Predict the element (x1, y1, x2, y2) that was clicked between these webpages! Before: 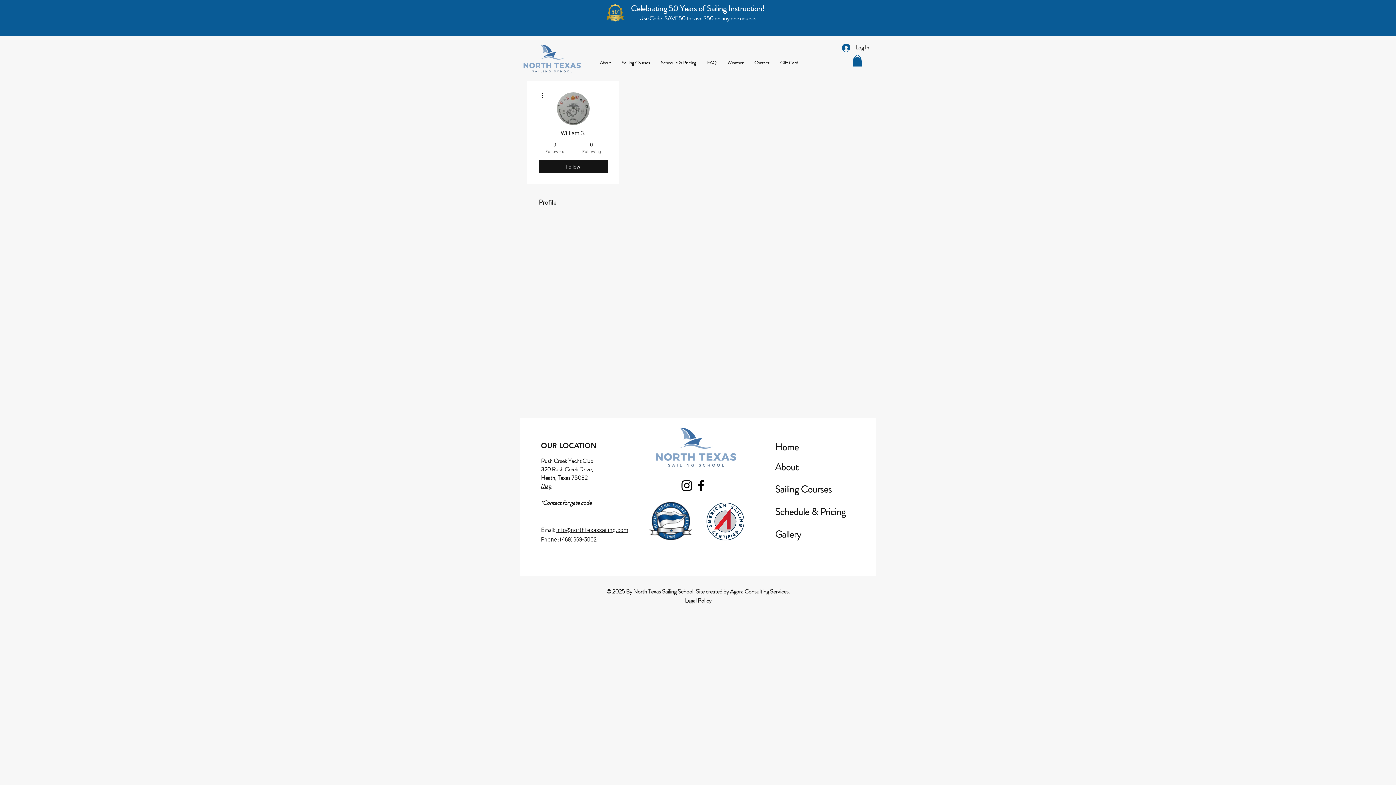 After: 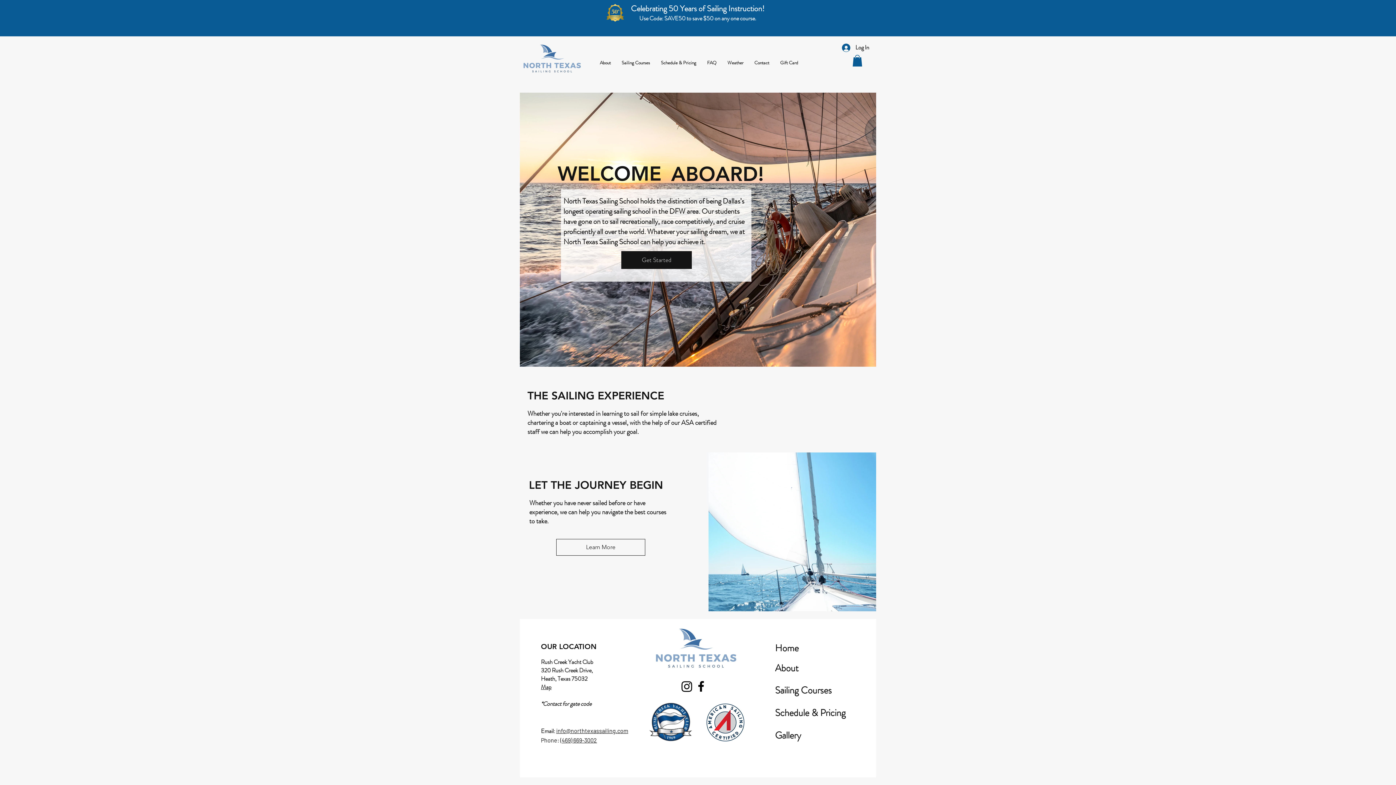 Action: bbox: (650, 424, 741, 476)